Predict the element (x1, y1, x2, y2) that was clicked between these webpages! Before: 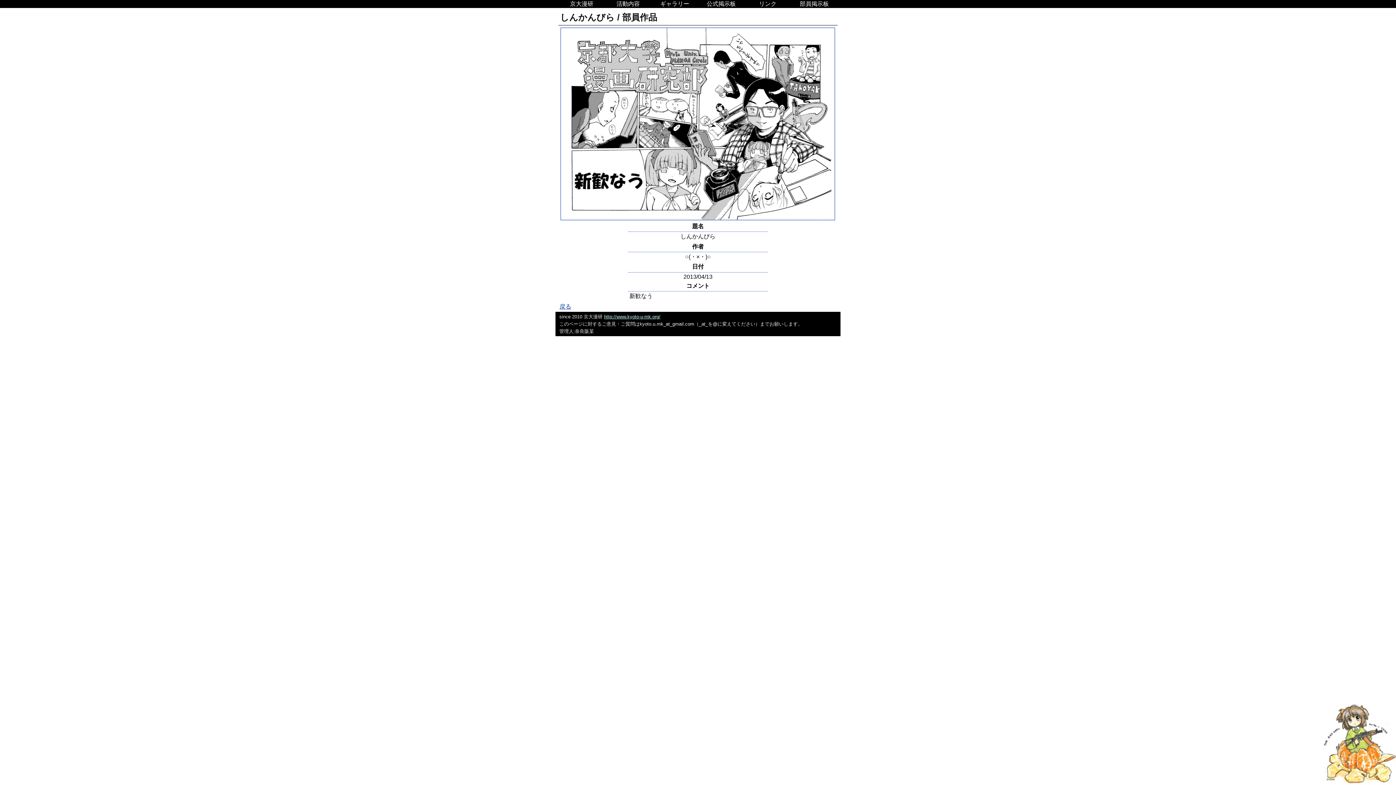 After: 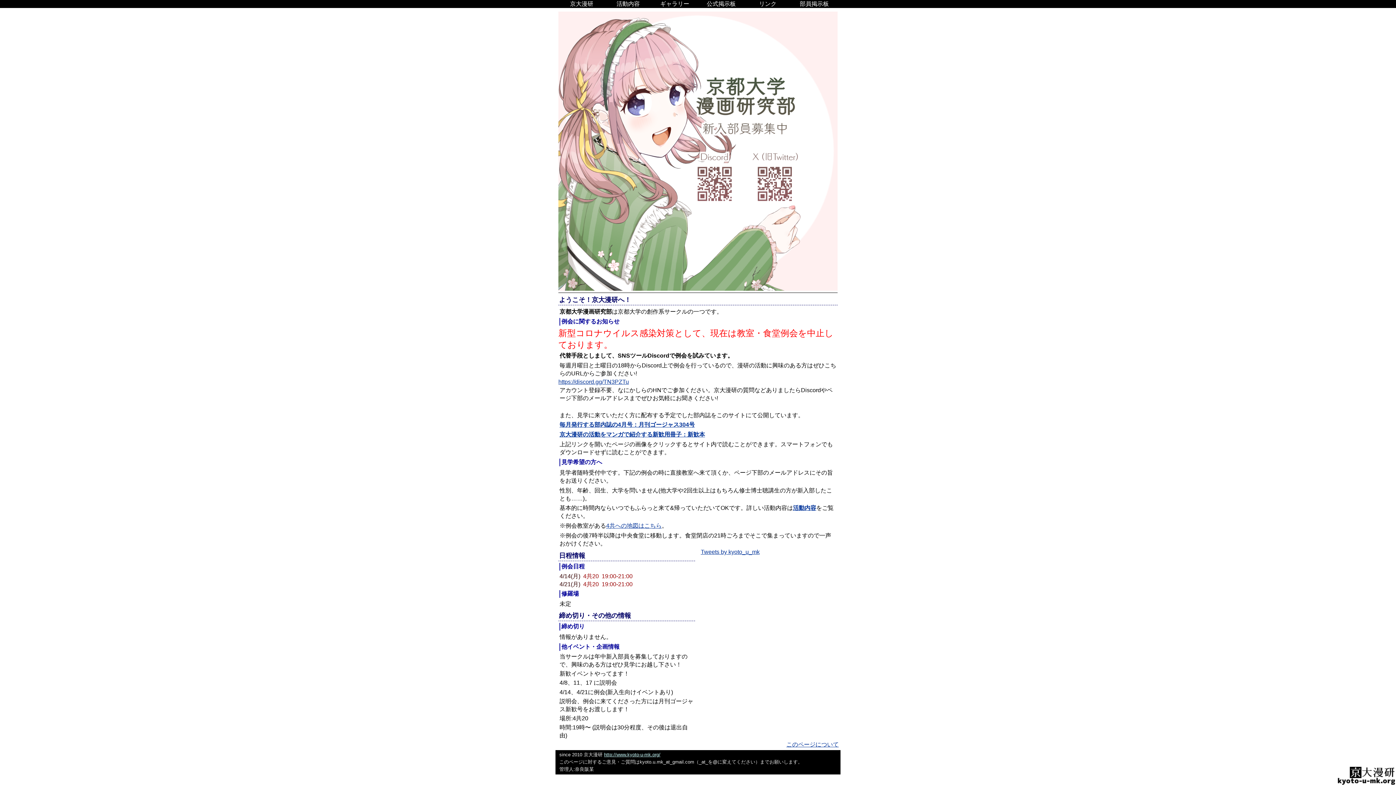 Action: bbox: (558, 0, 605, 8) label: 京大漫研